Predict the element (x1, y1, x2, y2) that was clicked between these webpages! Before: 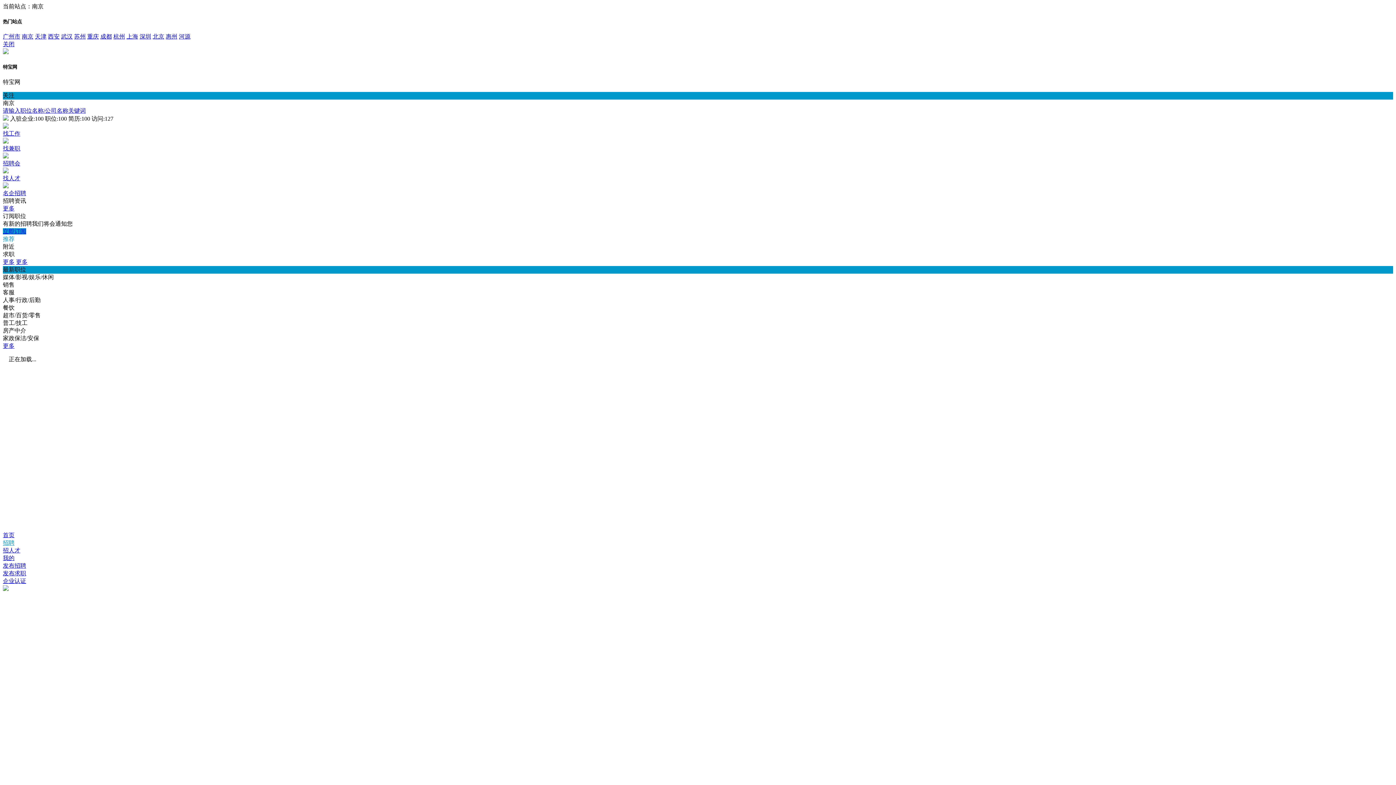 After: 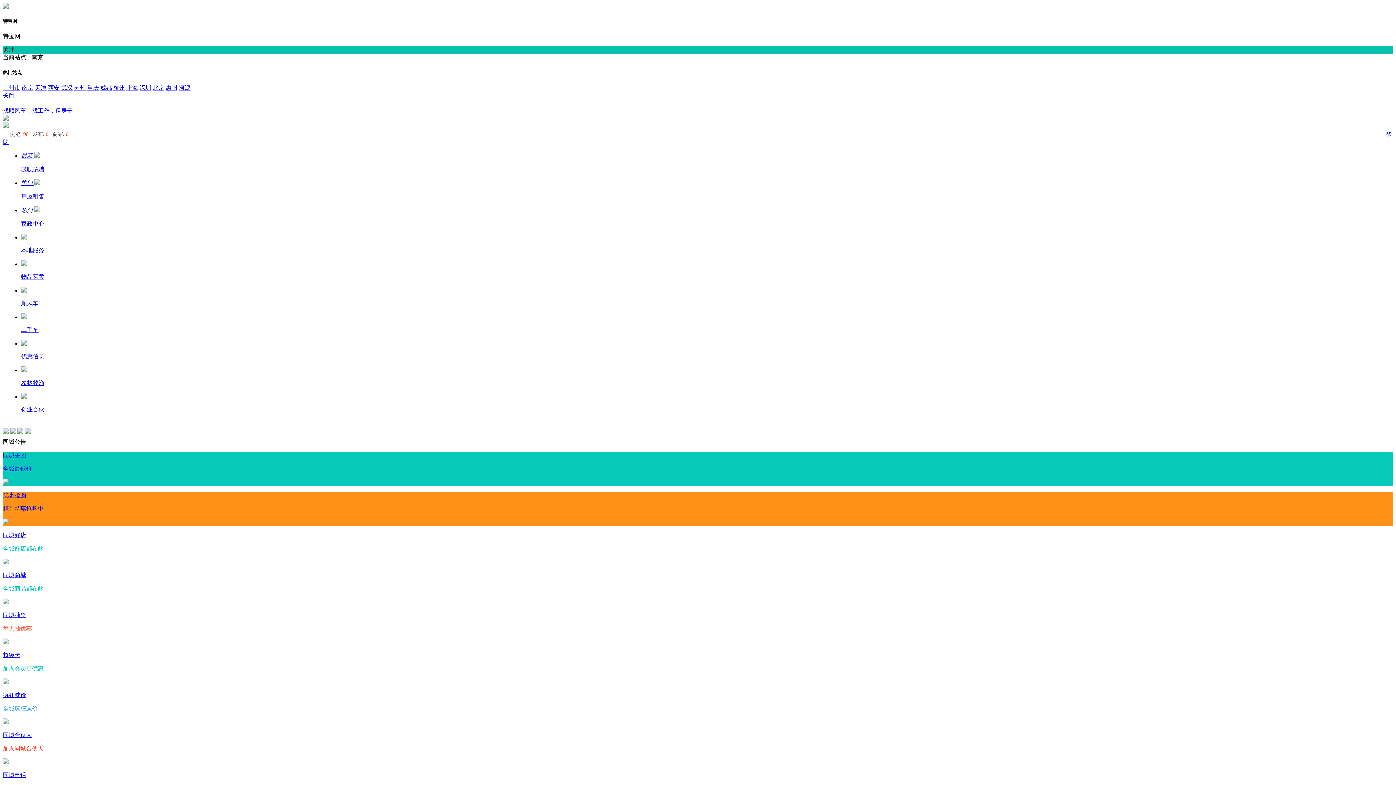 Action: label: 首页 bbox: (2, 531, 1393, 539)